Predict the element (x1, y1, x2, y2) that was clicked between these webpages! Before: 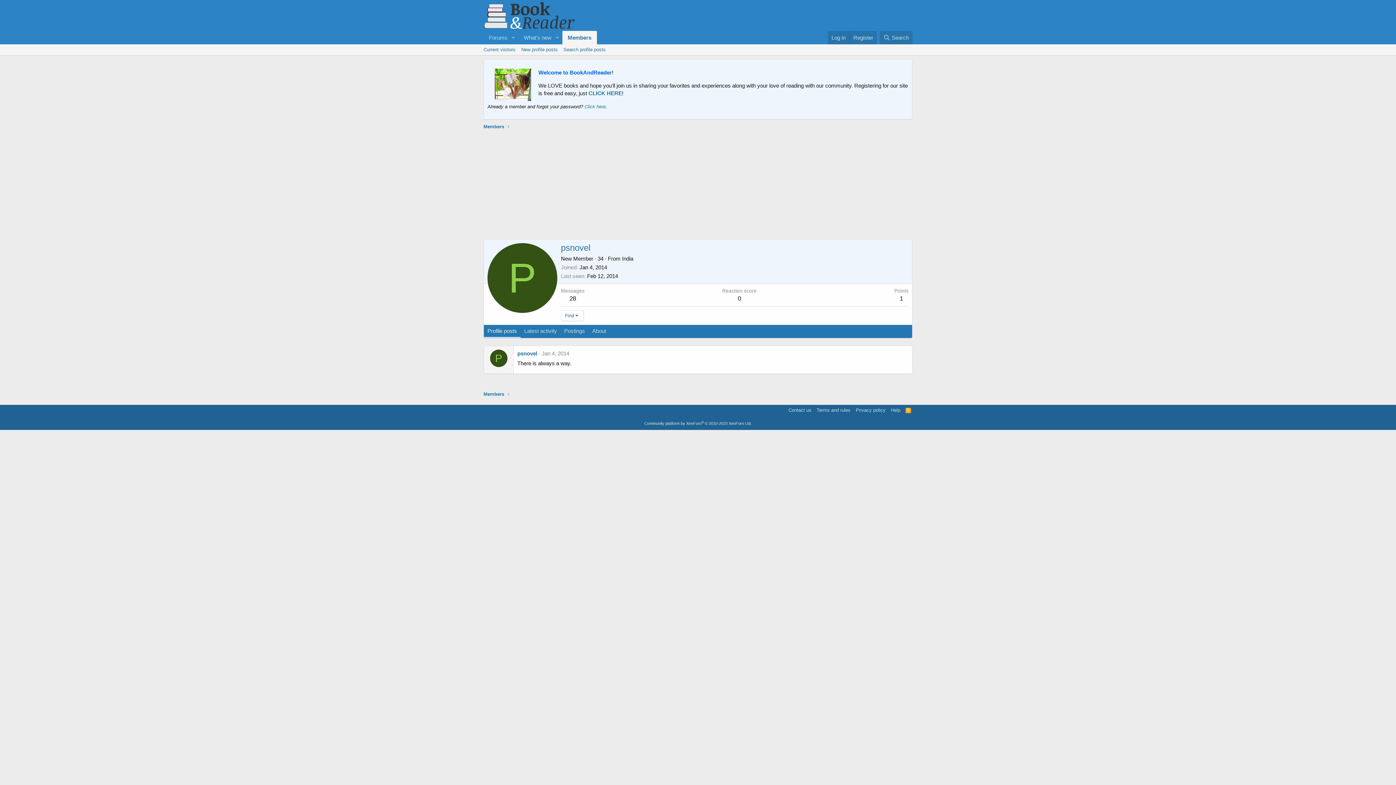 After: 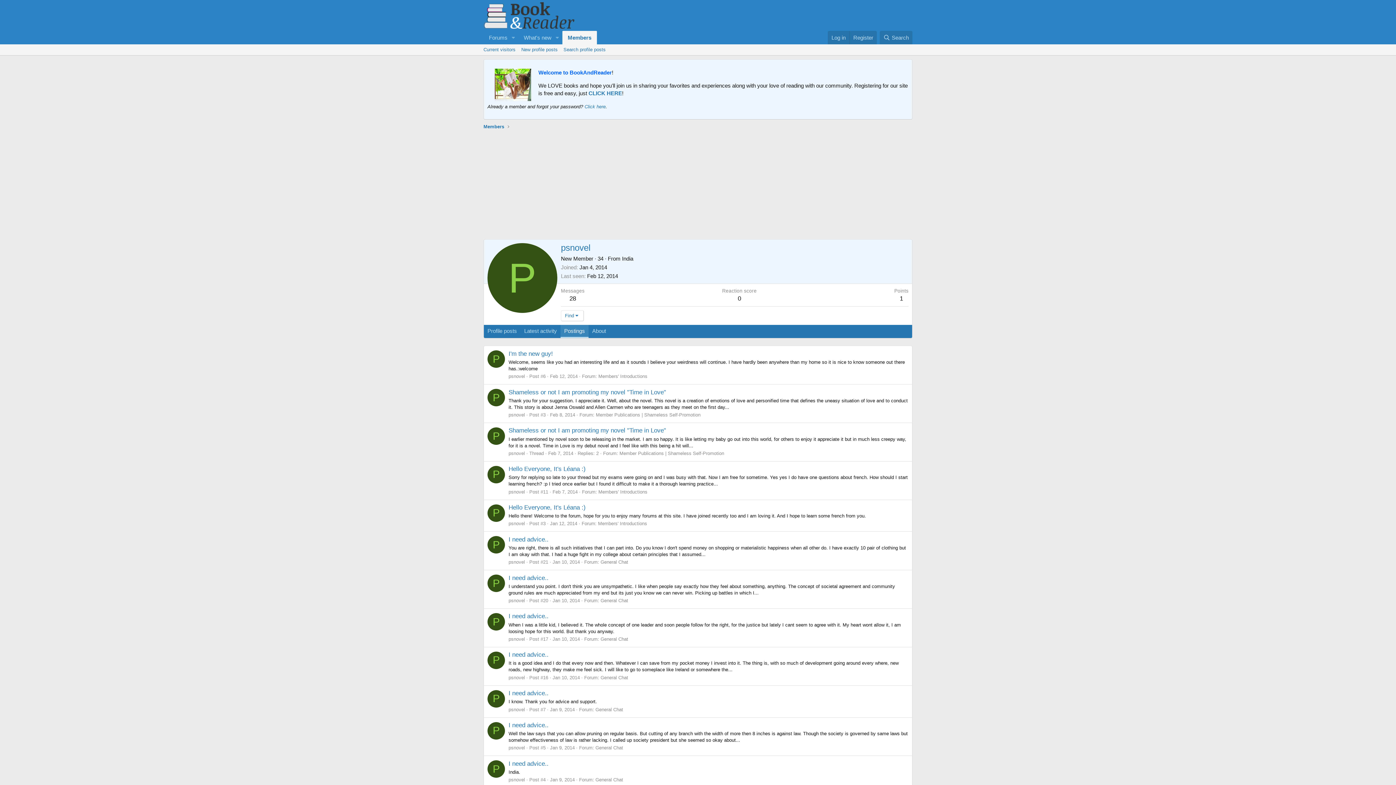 Action: bbox: (560, 325, 588, 338) label: Postings